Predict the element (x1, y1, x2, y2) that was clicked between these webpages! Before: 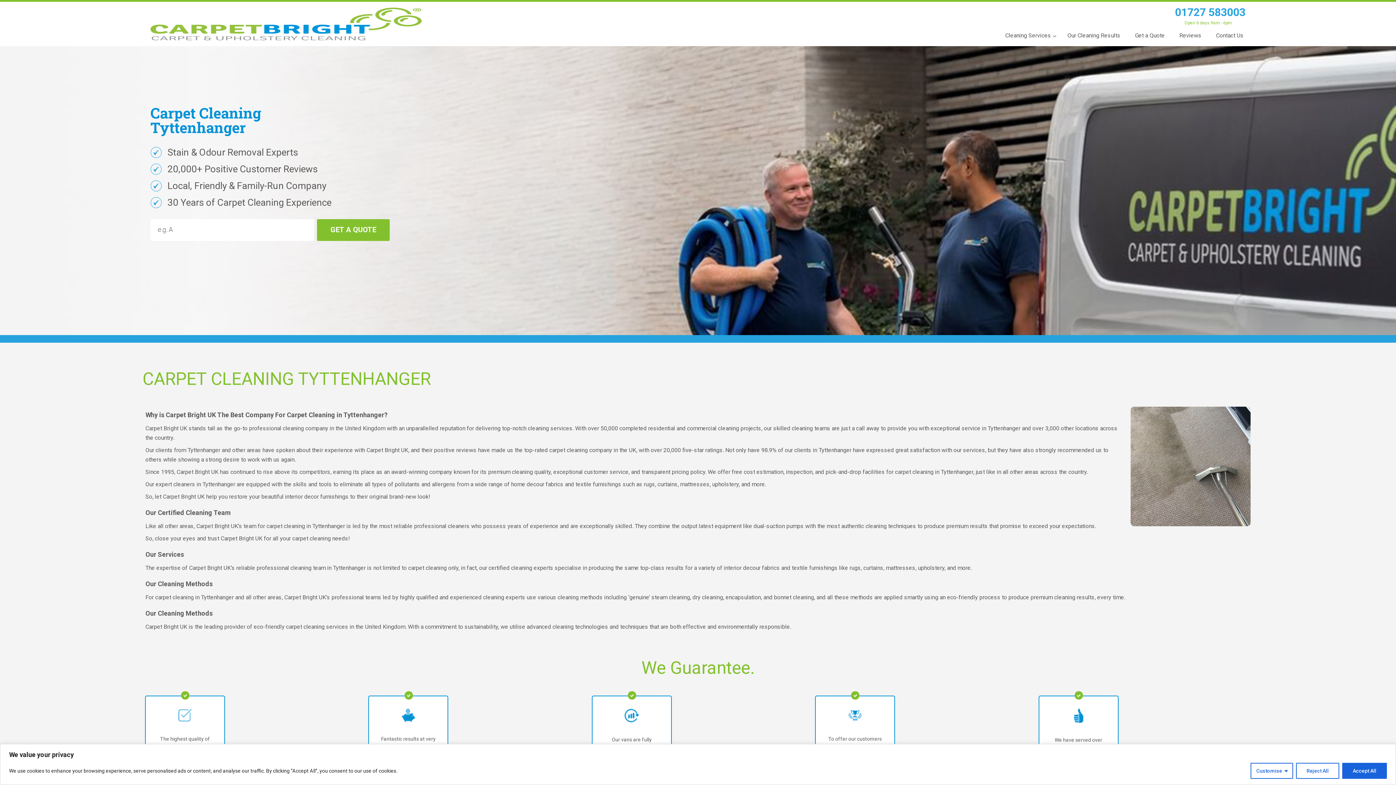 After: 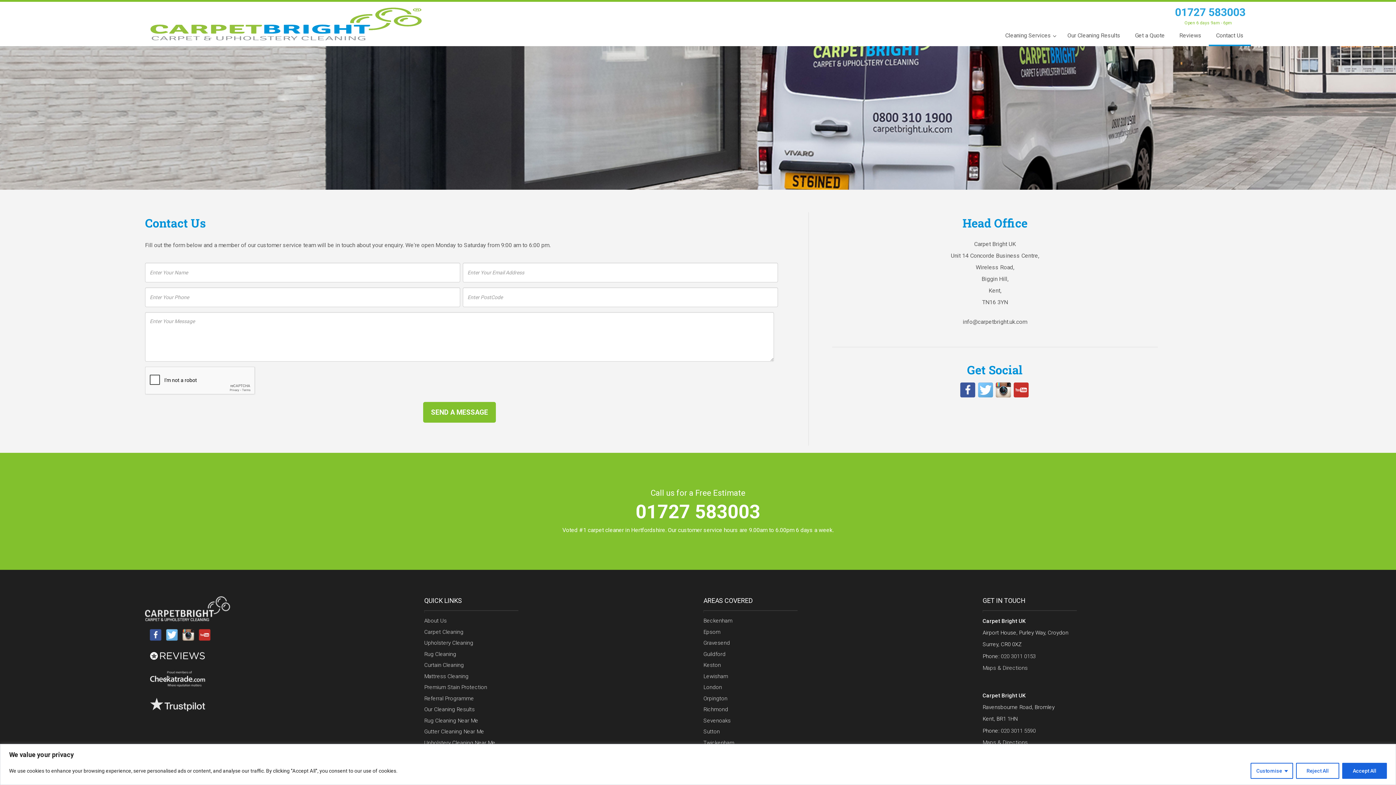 Action: label: Contact Us bbox: (1209, 26, 1251, 44)